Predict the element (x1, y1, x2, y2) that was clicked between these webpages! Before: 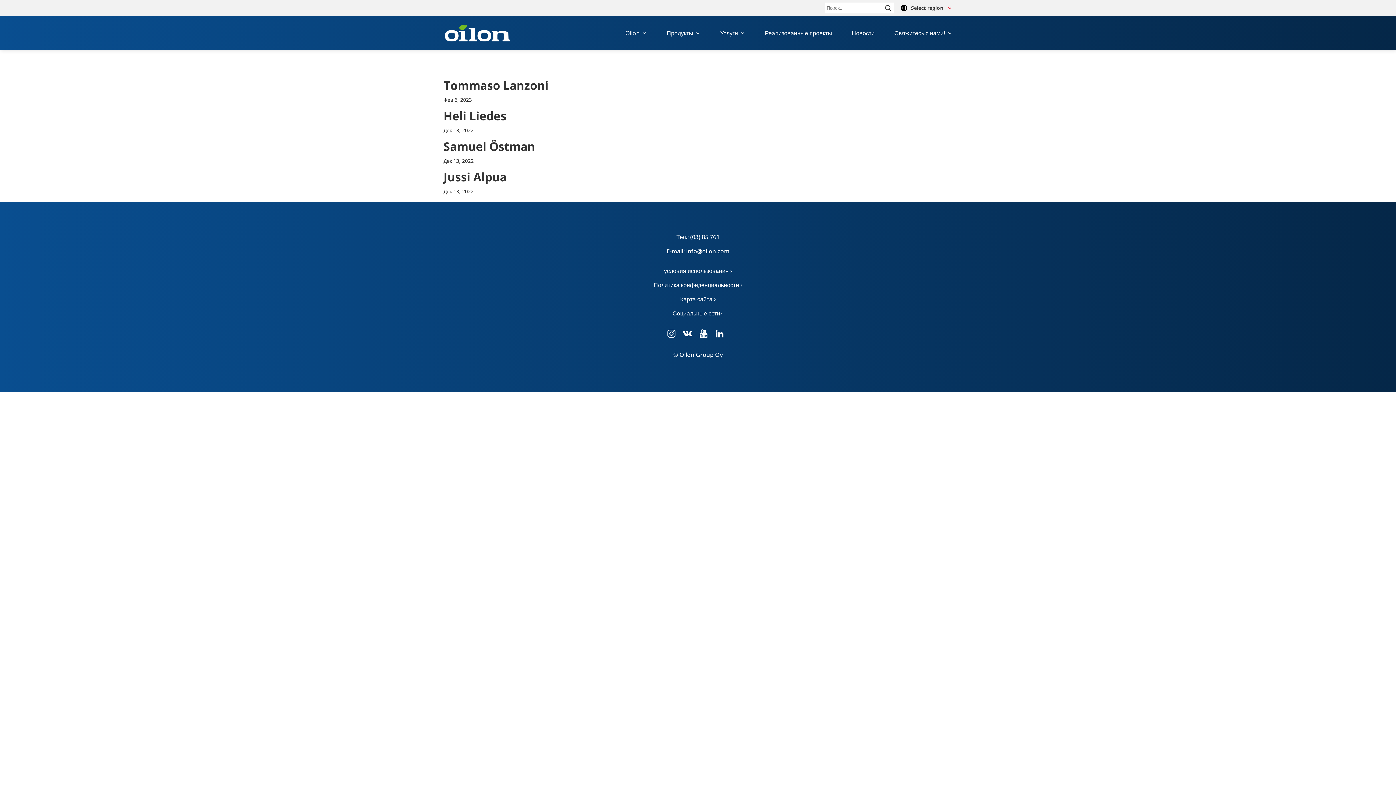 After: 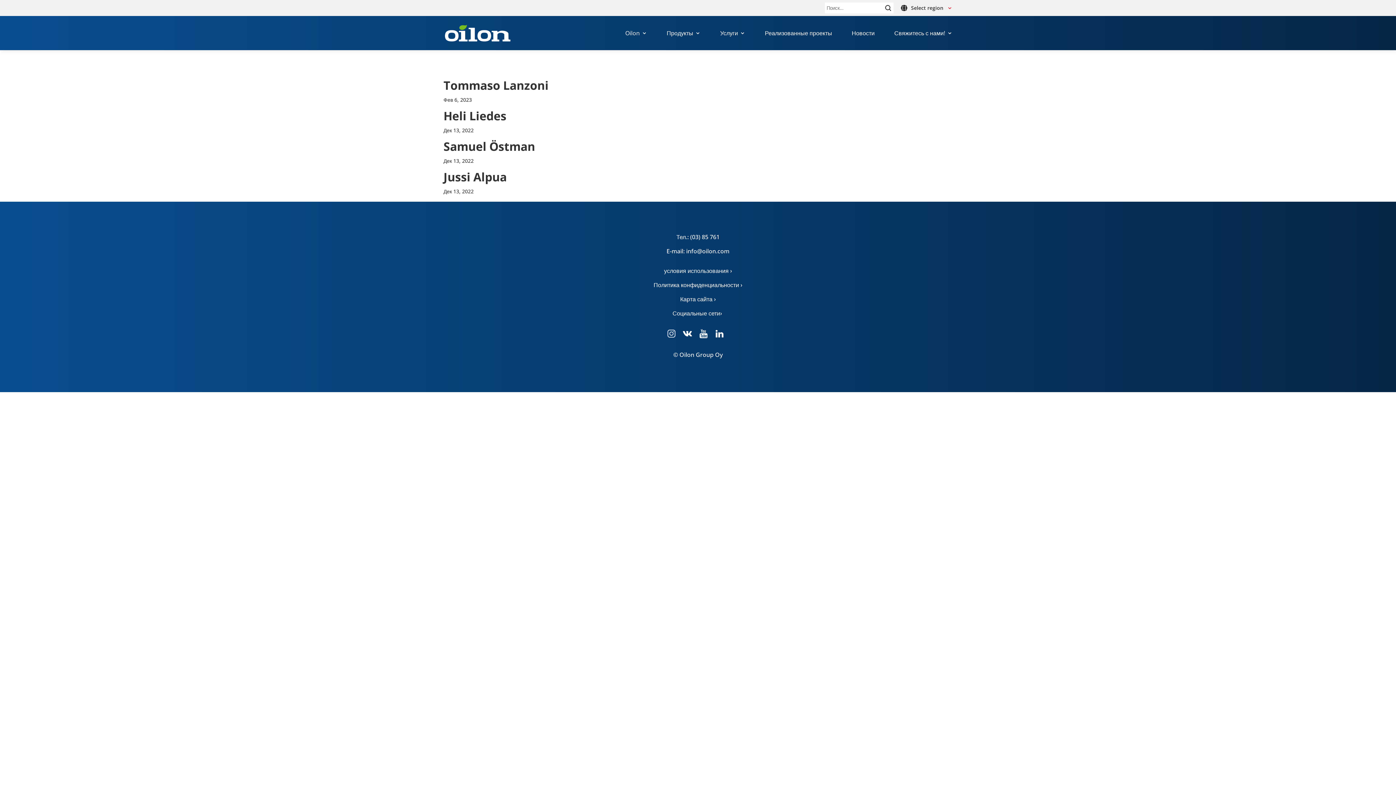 Action: bbox: (666, 336, 682, 344)